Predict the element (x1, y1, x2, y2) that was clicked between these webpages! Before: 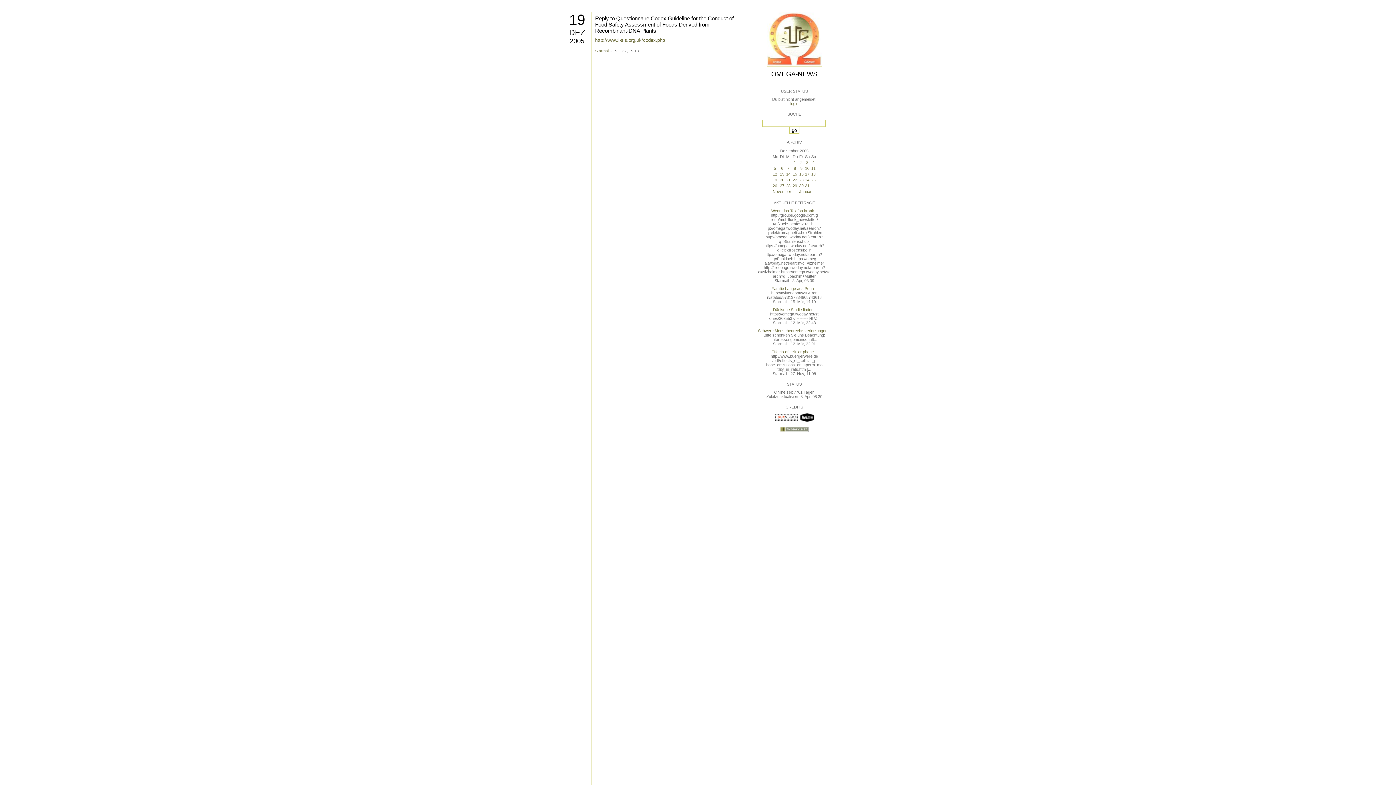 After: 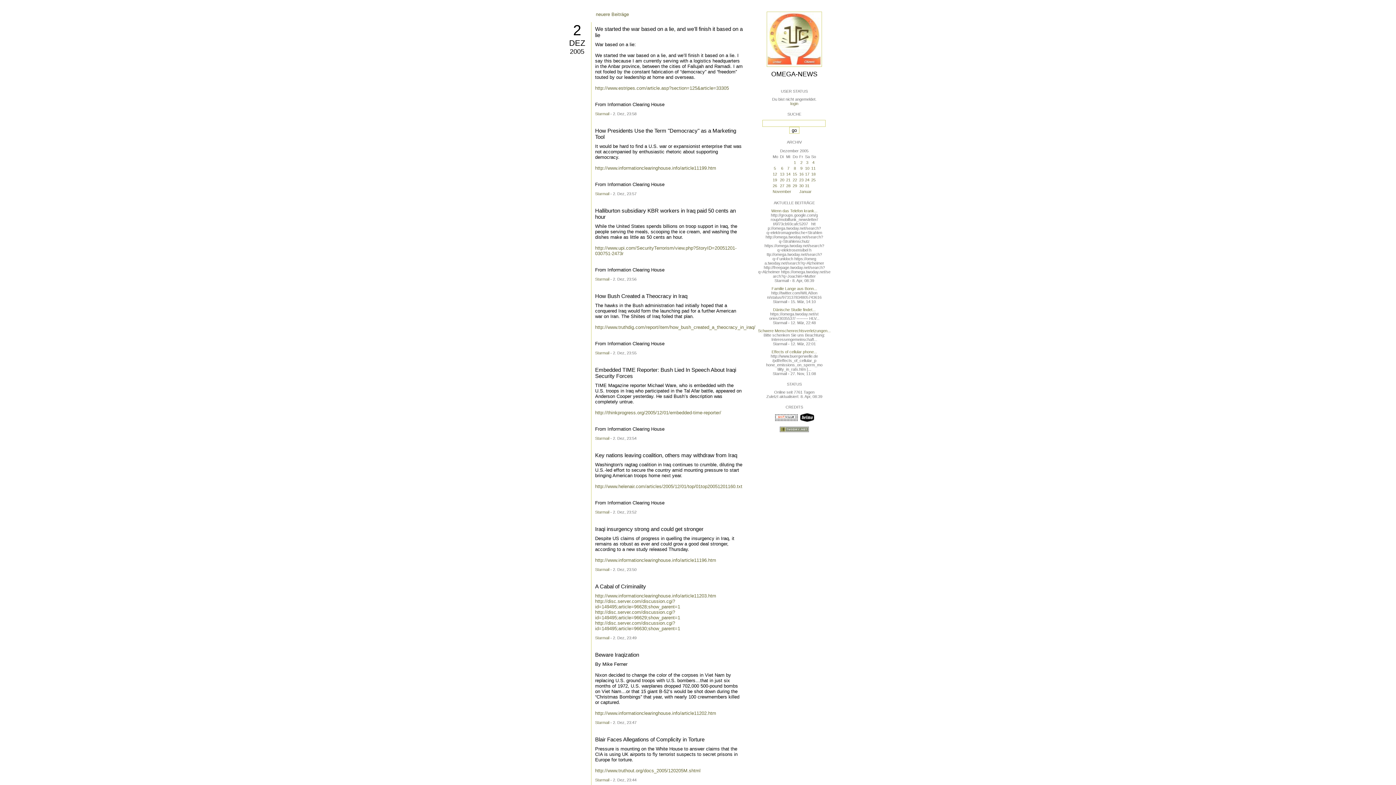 Action: bbox: (799, 160, 803, 164) label:  2 